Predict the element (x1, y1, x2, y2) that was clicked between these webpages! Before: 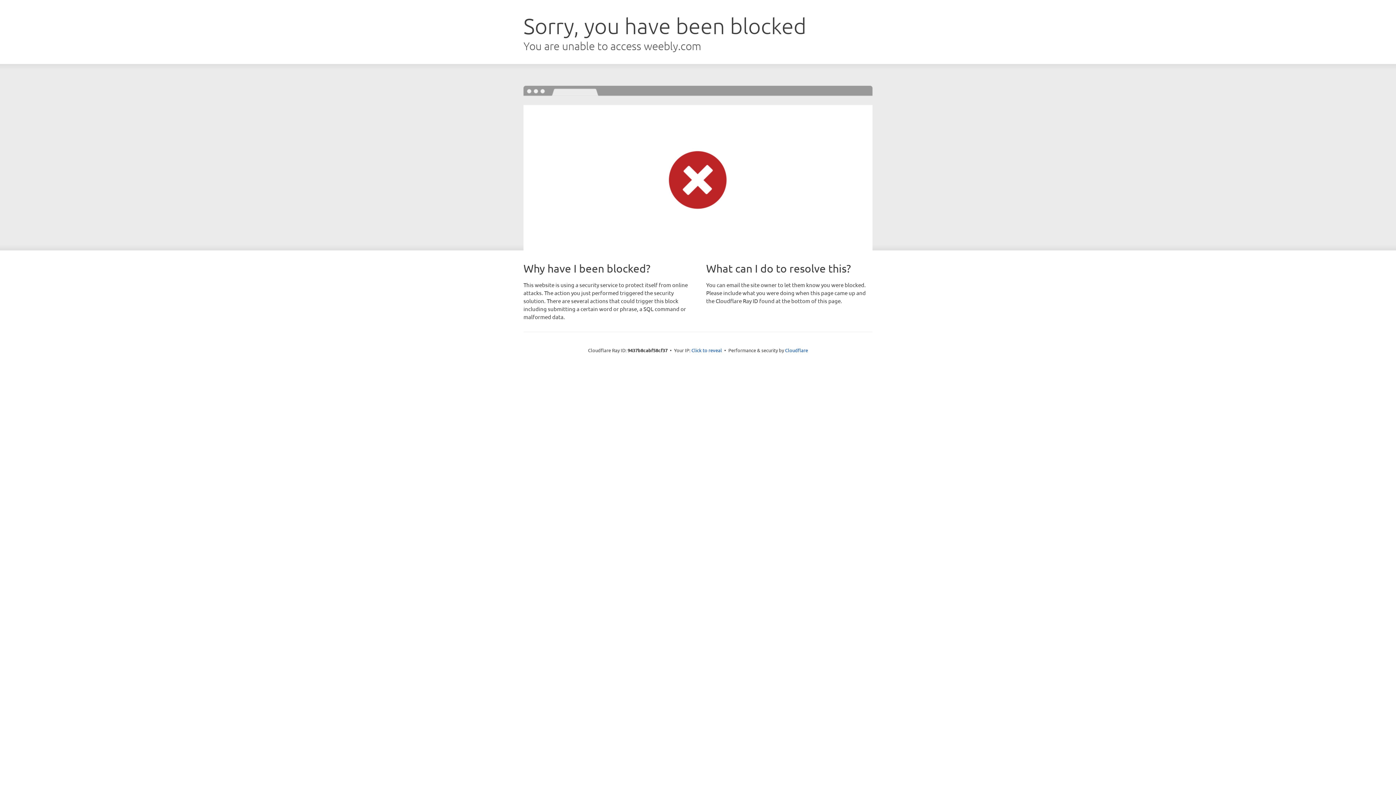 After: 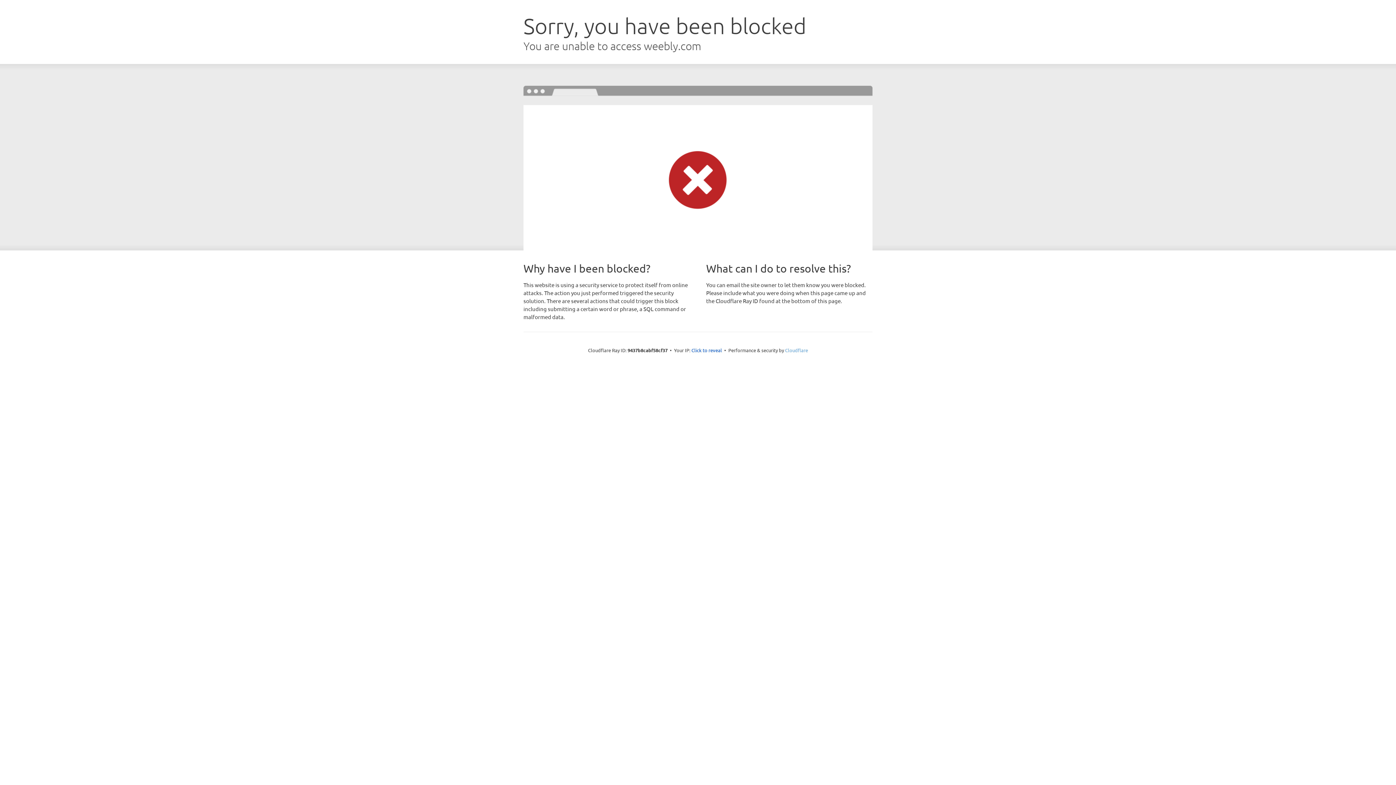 Action: bbox: (785, 347, 808, 353) label: Cloudflare